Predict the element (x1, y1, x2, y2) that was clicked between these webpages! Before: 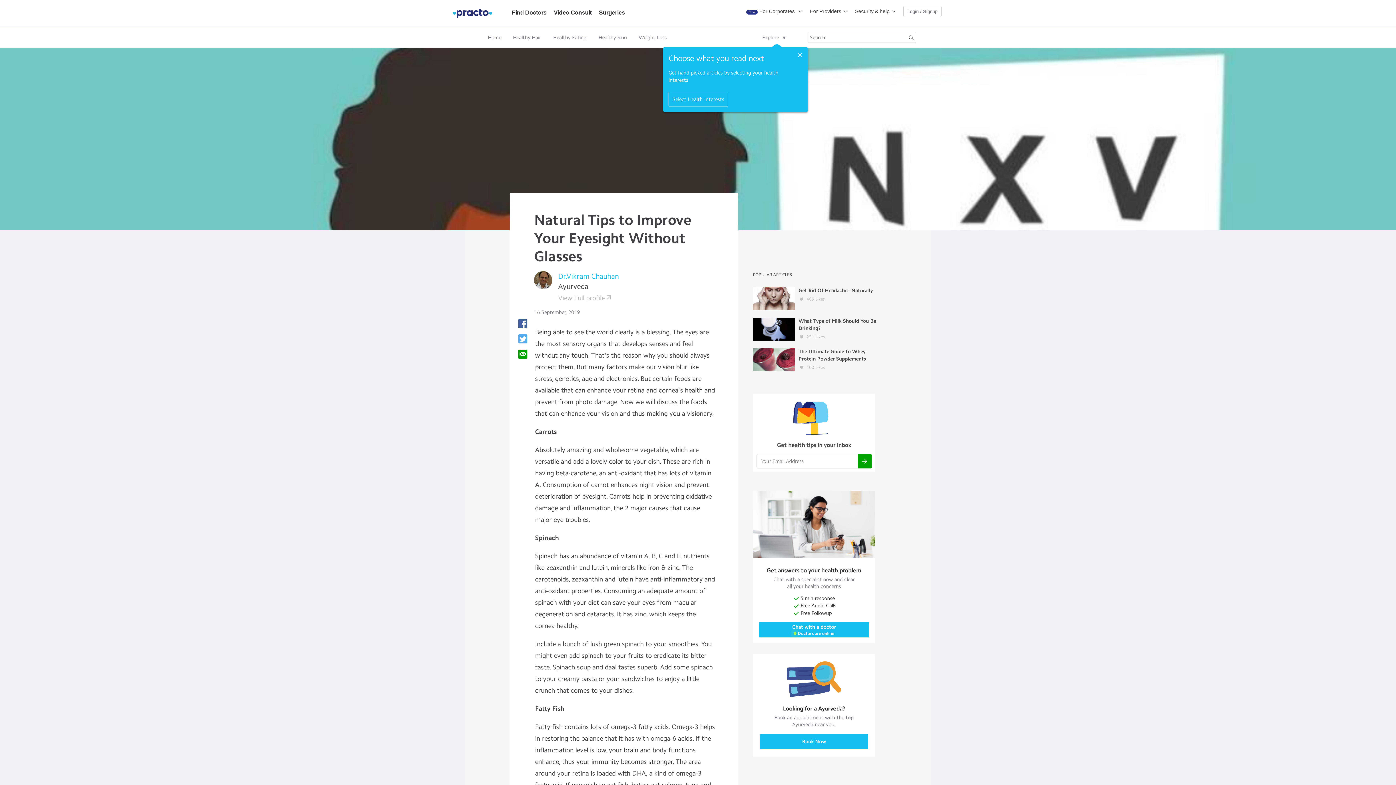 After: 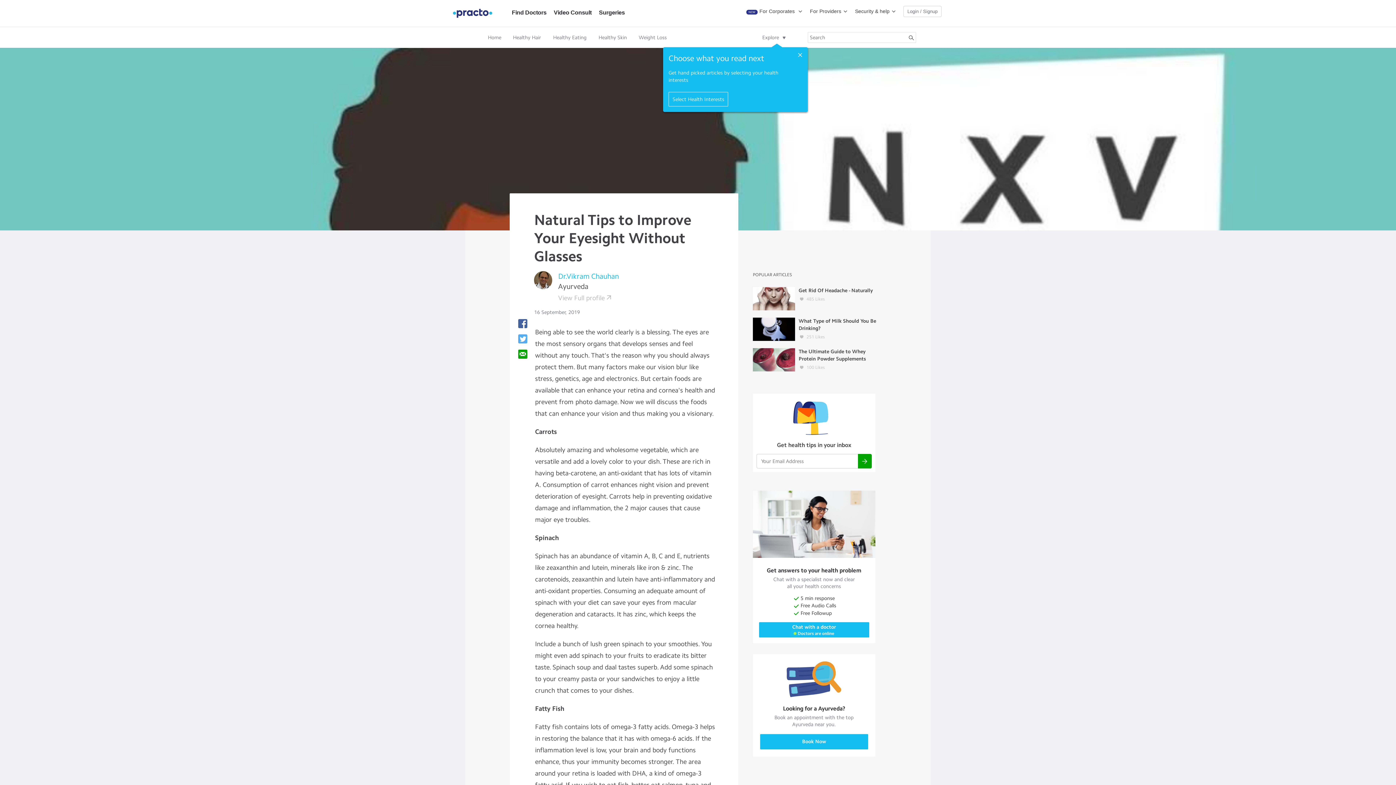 Action: bbox: (753, 490, 875, 593) label: Looking for a Ayurveda?

Book an appointment with the top
Ayurveda near you.

Book Now